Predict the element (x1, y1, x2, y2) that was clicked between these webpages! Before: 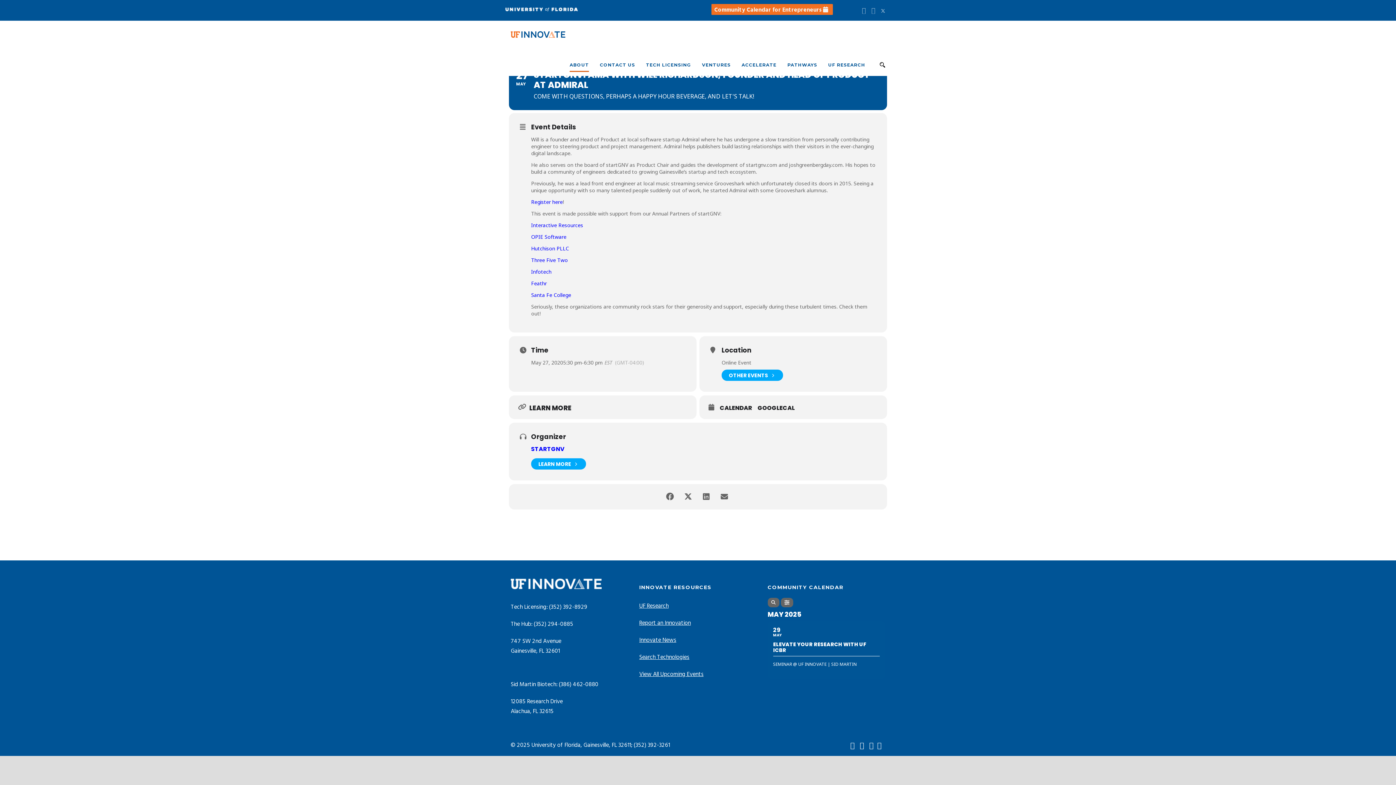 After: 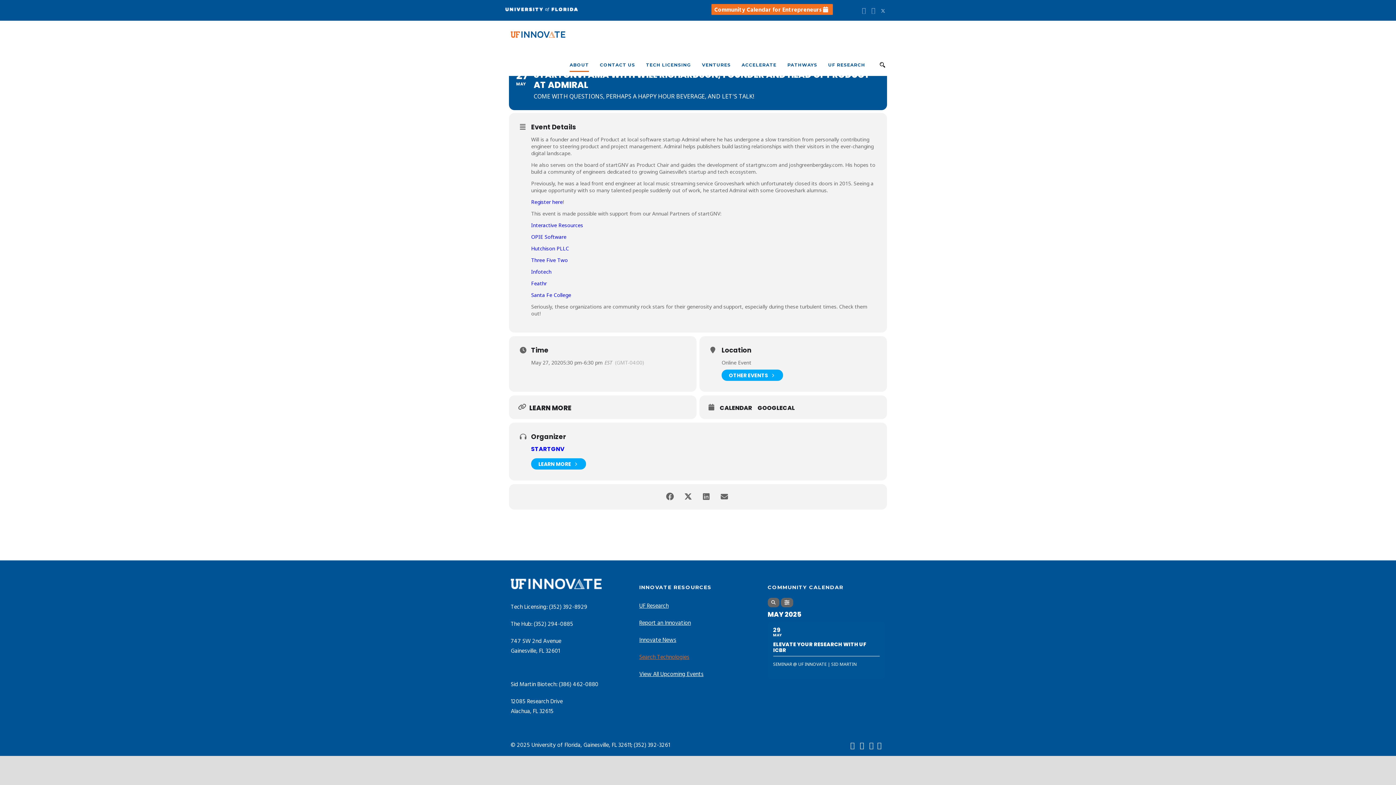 Action: bbox: (639, 653, 689, 662) label: Search Technologies